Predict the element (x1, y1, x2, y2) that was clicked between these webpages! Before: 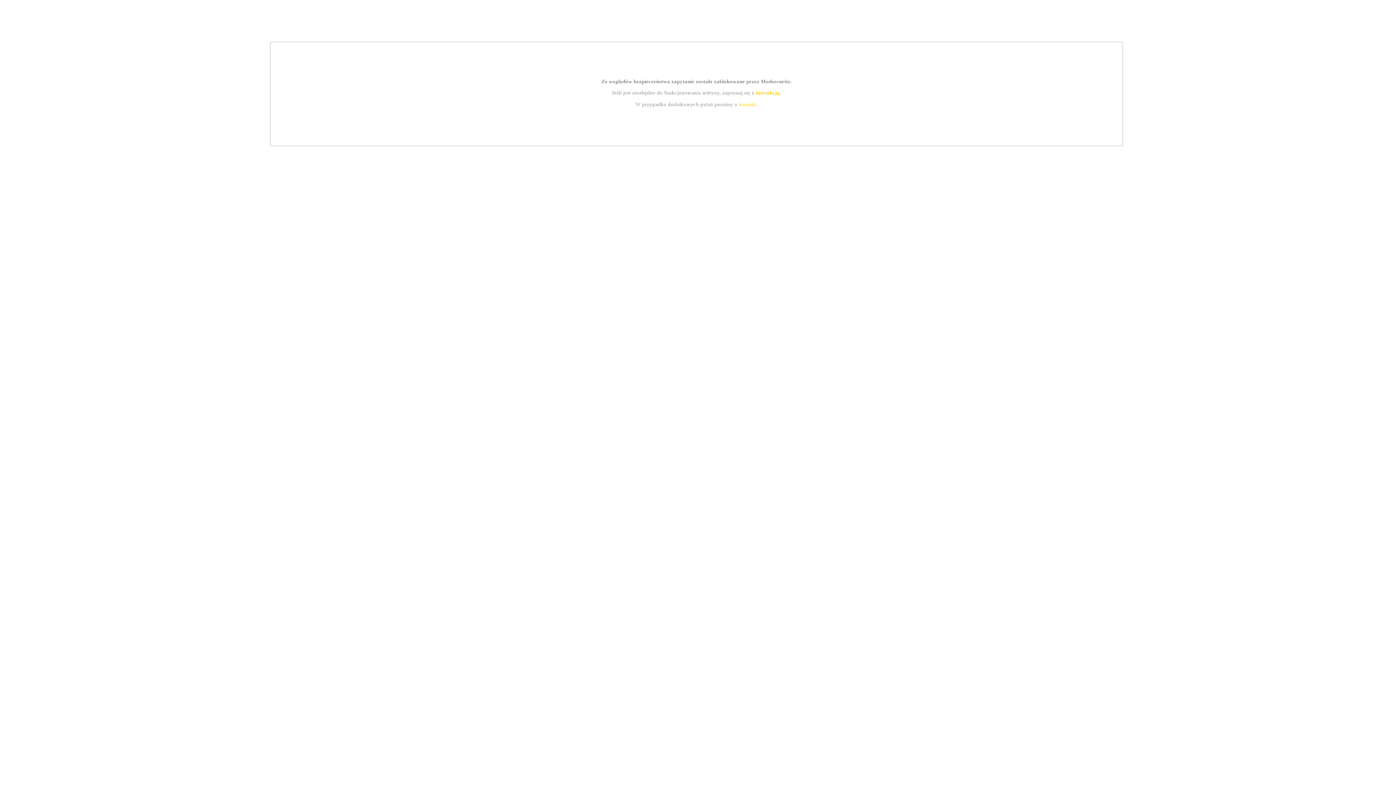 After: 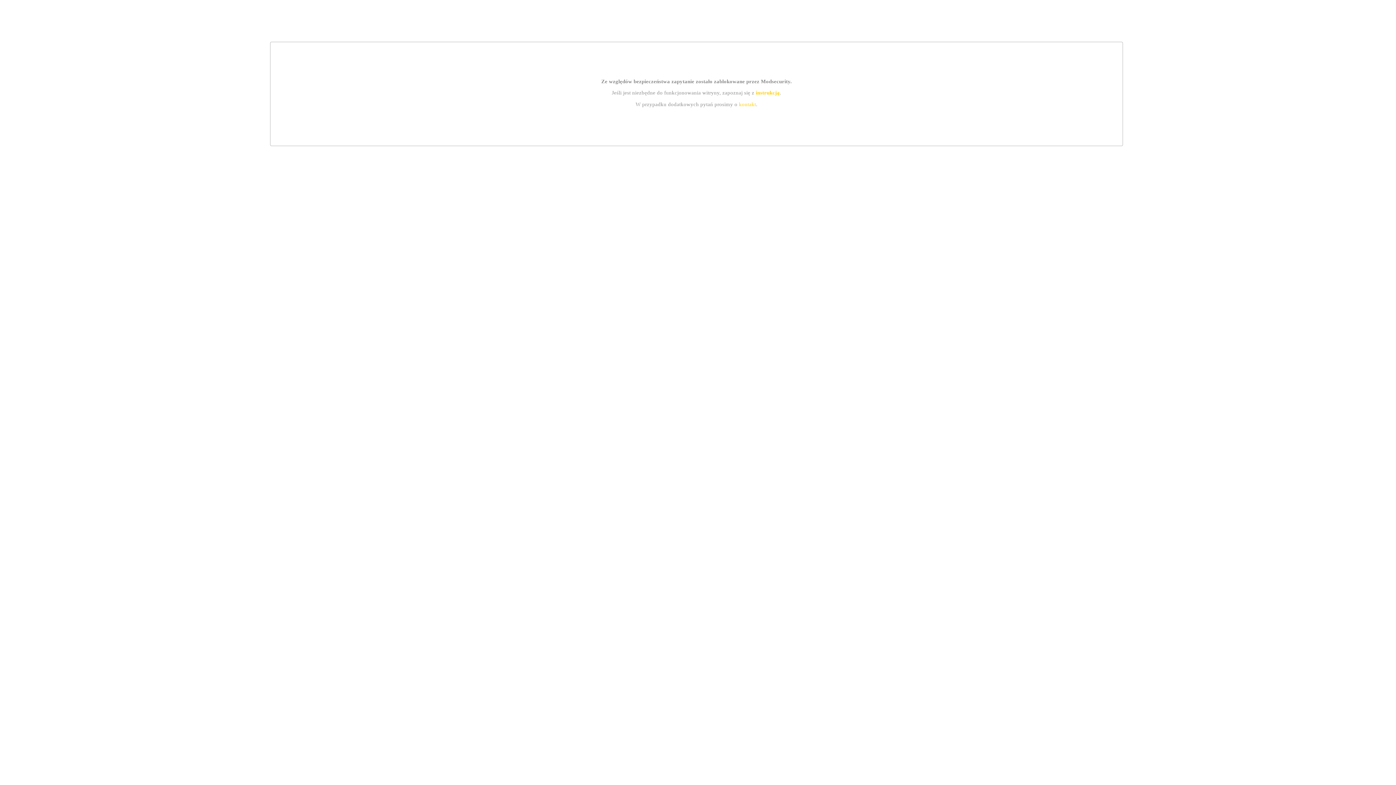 Action: label: instrukcją bbox: (755, 89, 779, 95)